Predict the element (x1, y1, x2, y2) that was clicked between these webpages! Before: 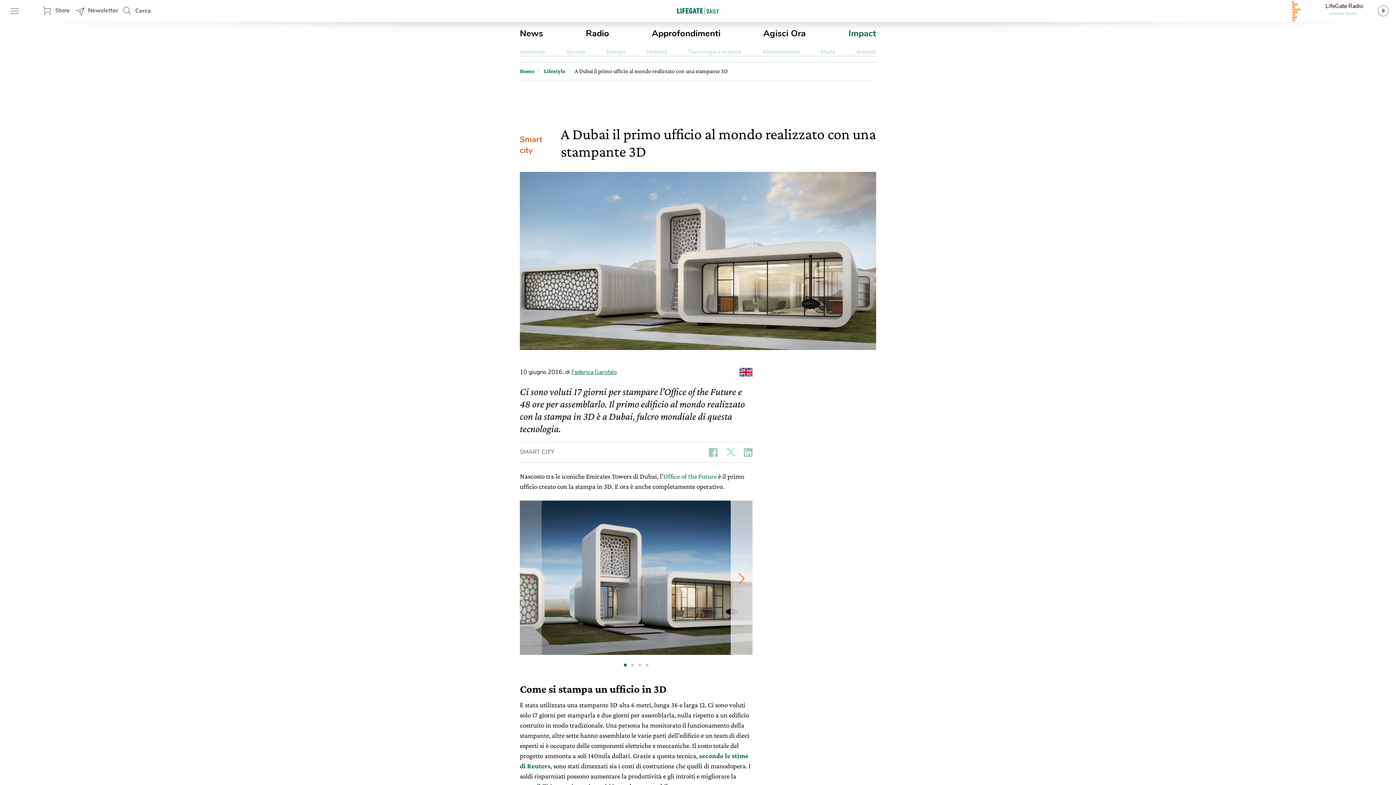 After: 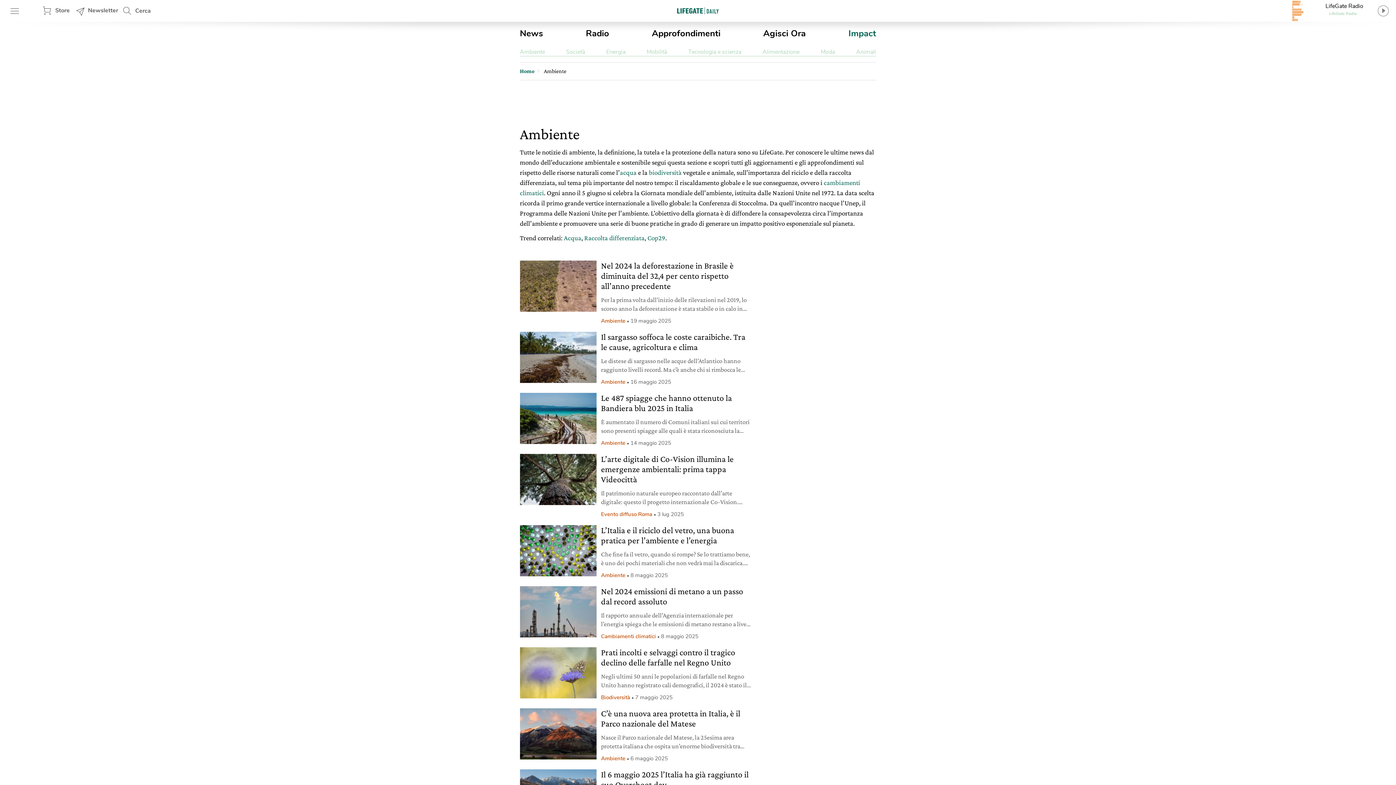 Action: label: Ambiente bbox: (520, 48, 545, 56)